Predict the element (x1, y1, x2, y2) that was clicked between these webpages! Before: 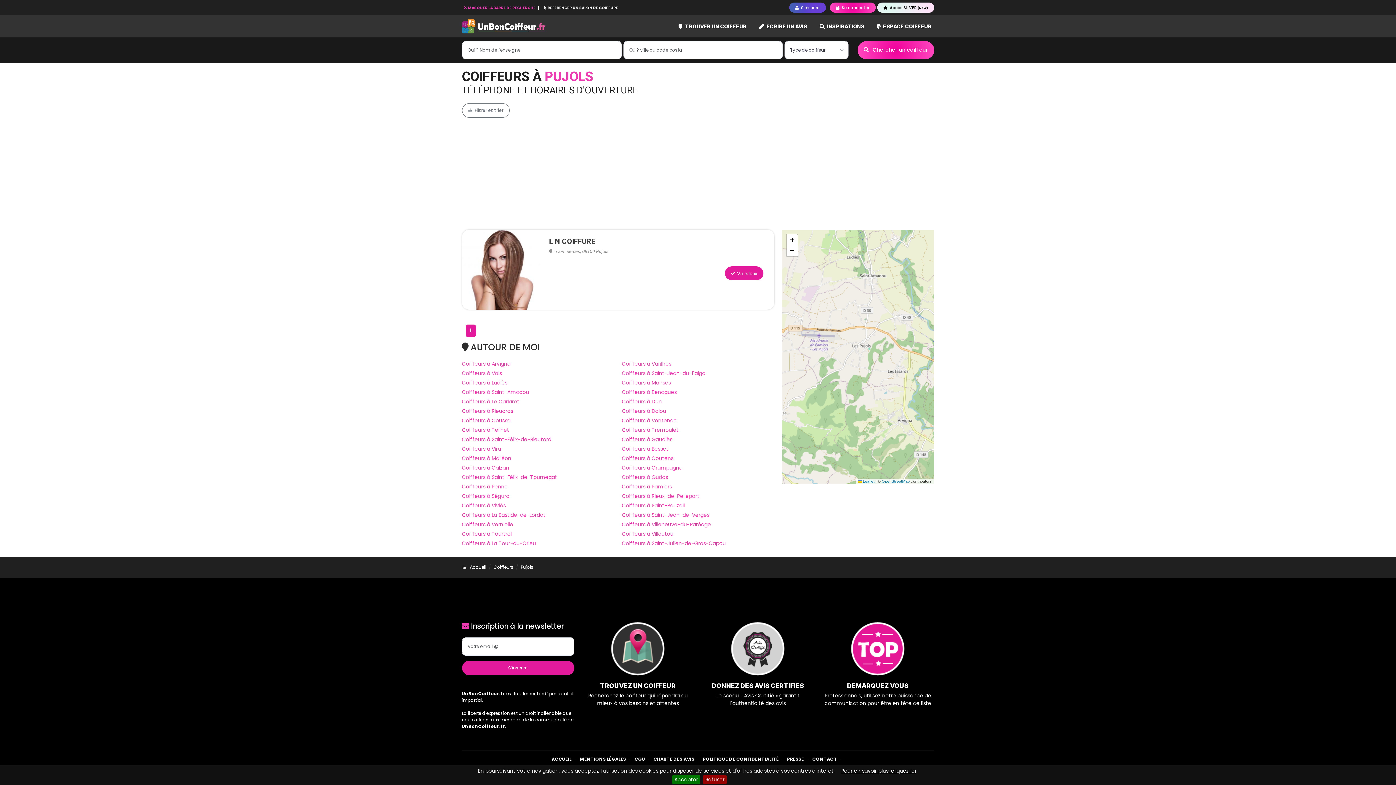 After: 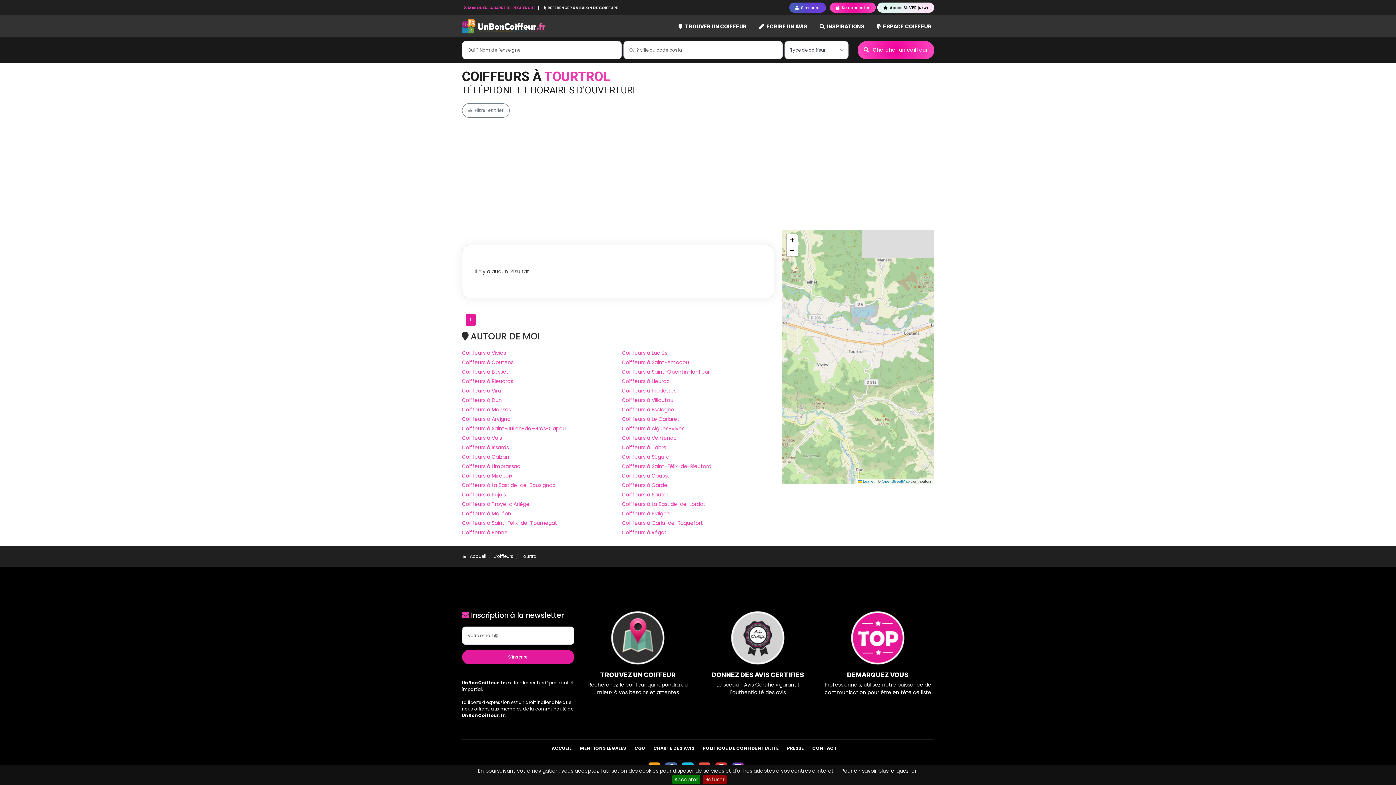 Action: bbox: (462, 530, 614, 538) label: Coiffeurs à Tourtrol